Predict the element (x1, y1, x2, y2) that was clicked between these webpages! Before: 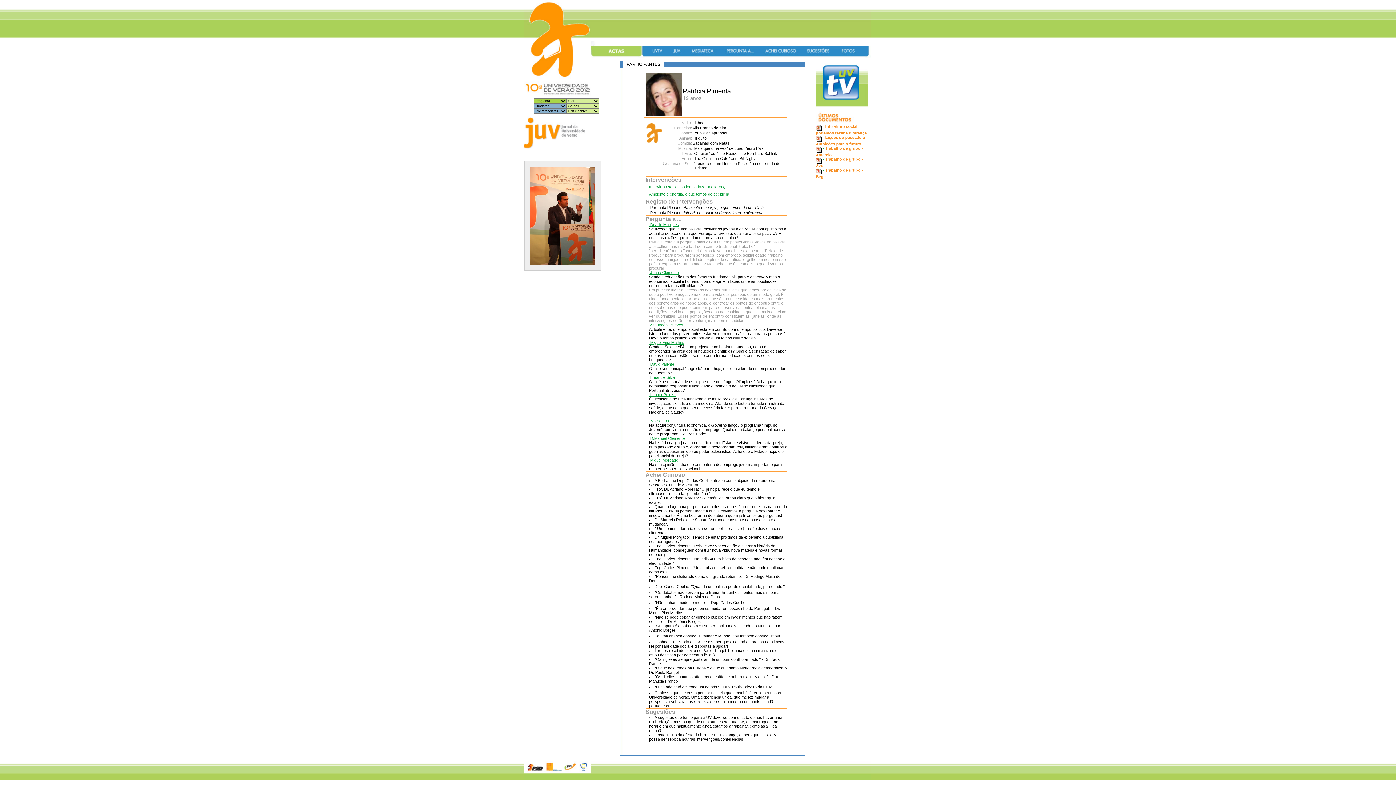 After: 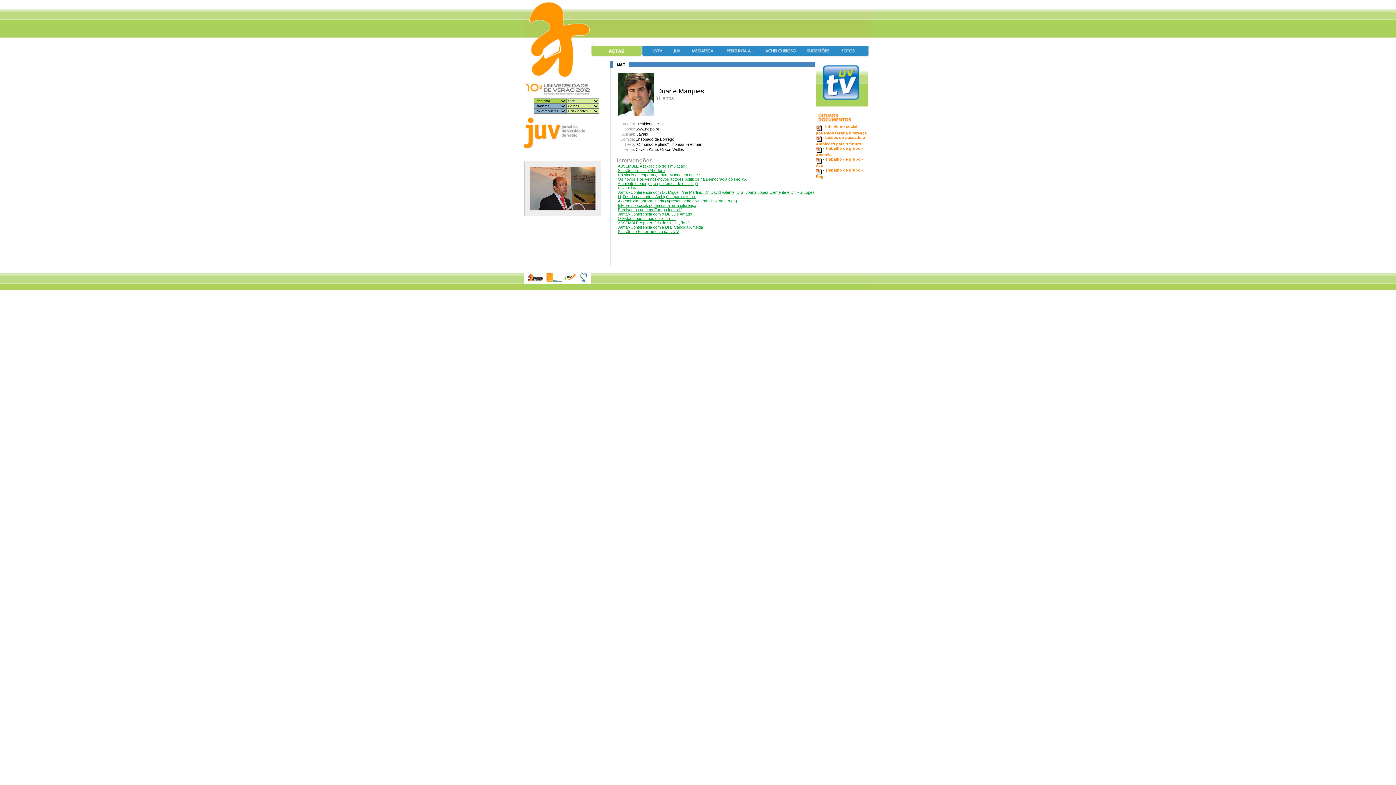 Action: bbox: (649, 222, 679, 226) label:  Duarte Marques